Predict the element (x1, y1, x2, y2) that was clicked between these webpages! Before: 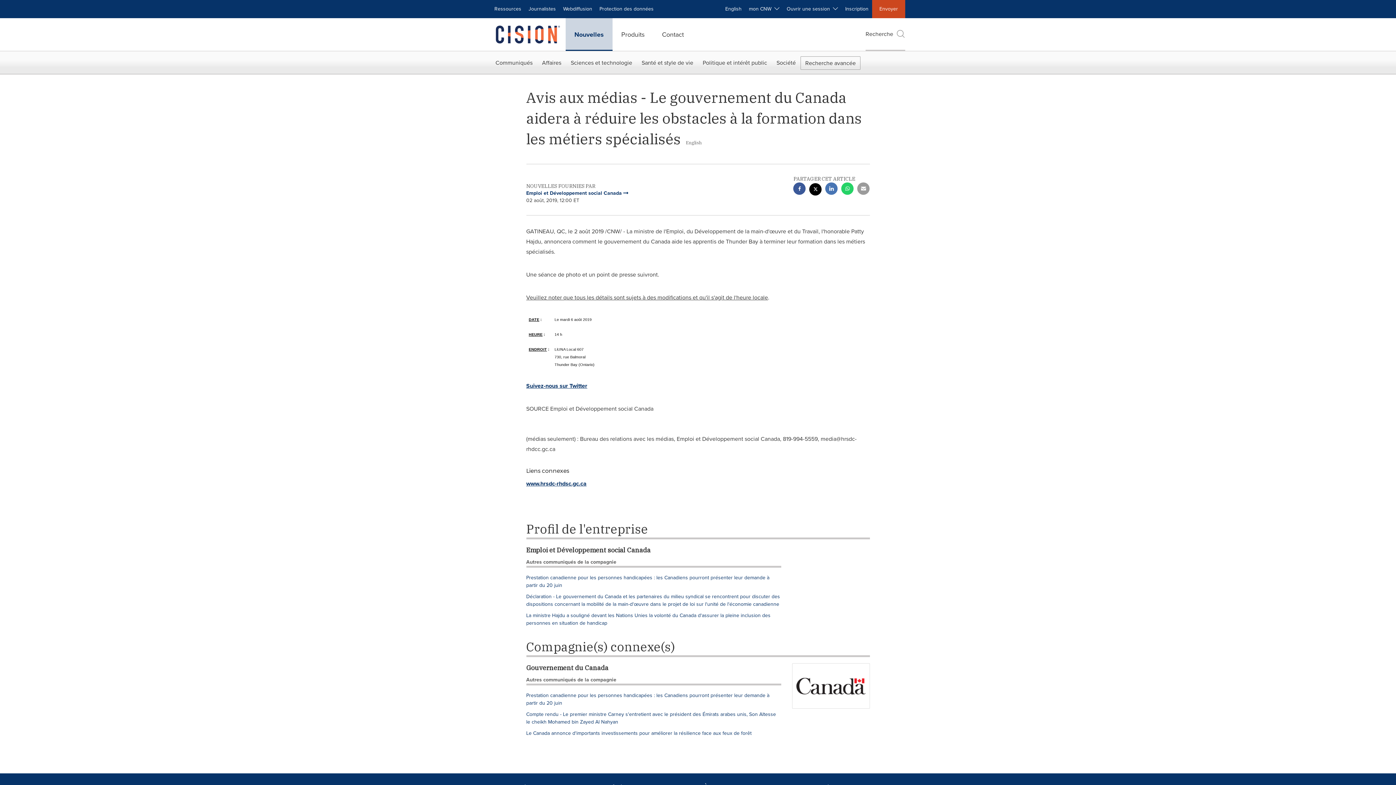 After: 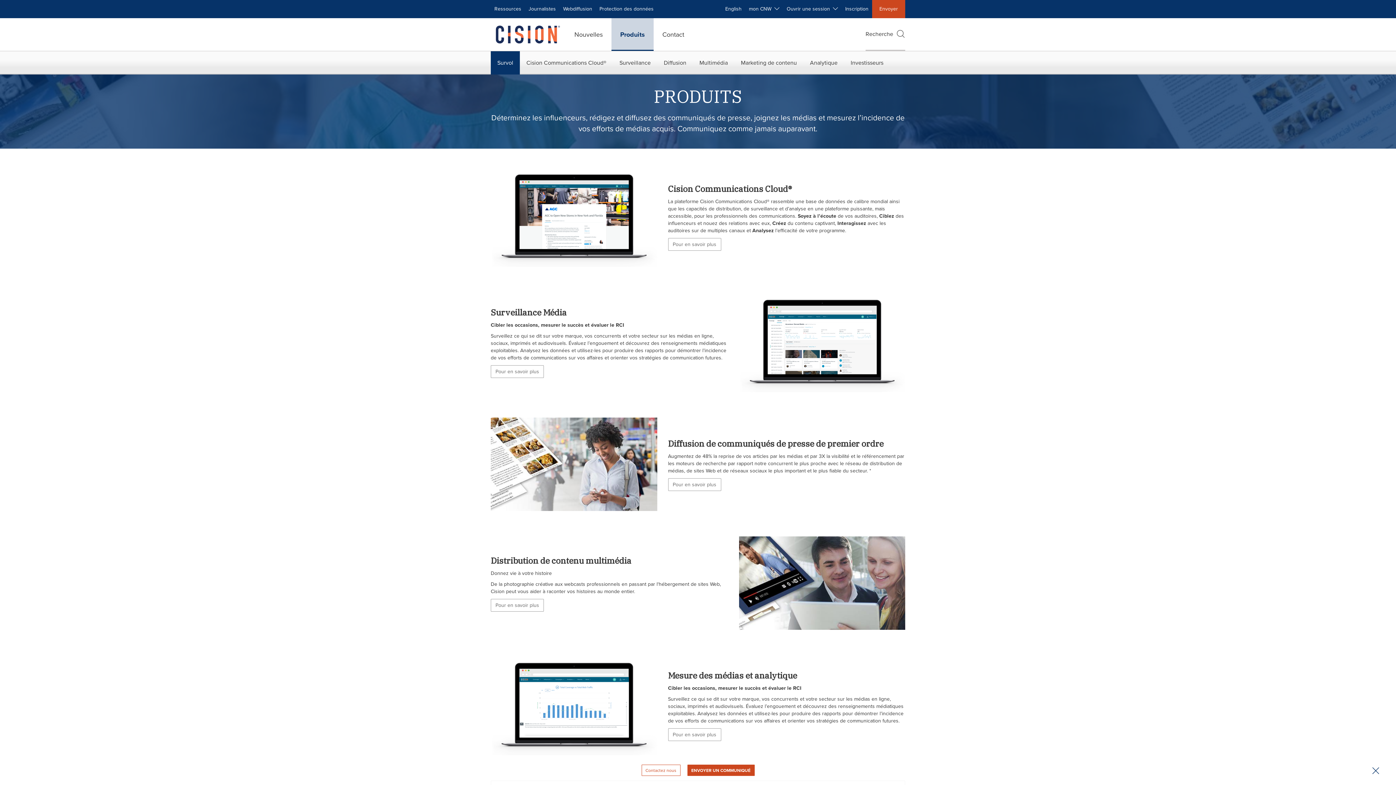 Action: bbox: (612, 18, 653, 50) label: Produits